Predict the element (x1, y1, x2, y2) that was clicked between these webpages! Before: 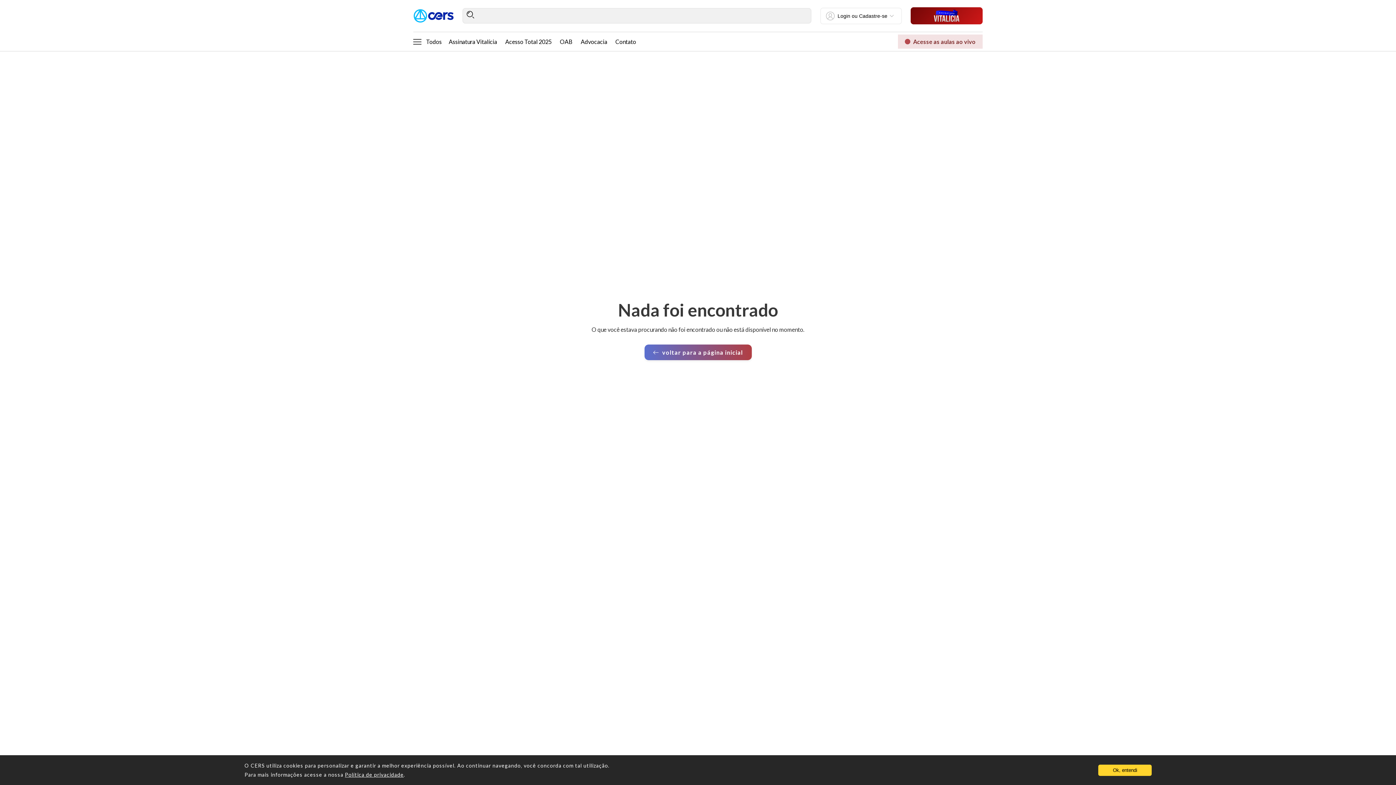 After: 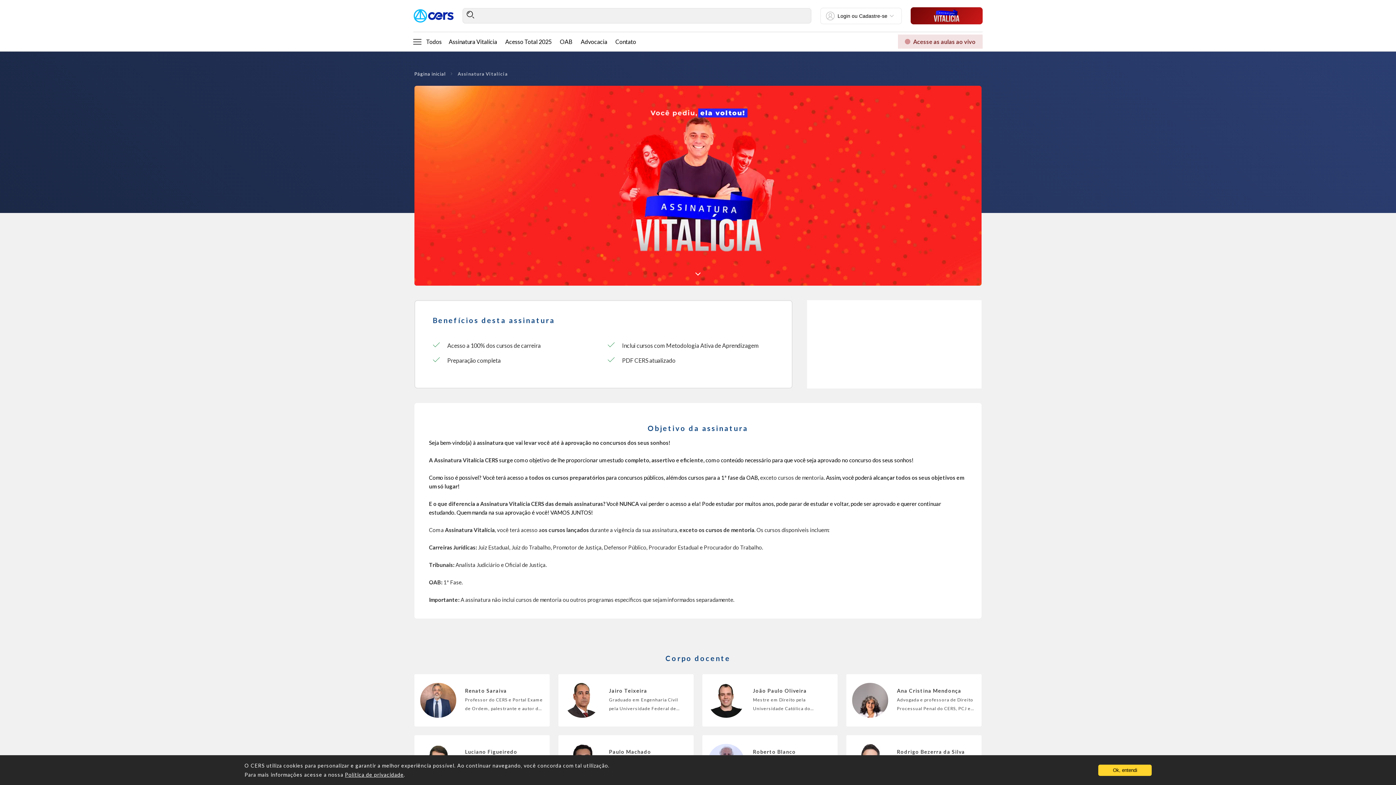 Action: bbox: (910, 7, 982, 24)